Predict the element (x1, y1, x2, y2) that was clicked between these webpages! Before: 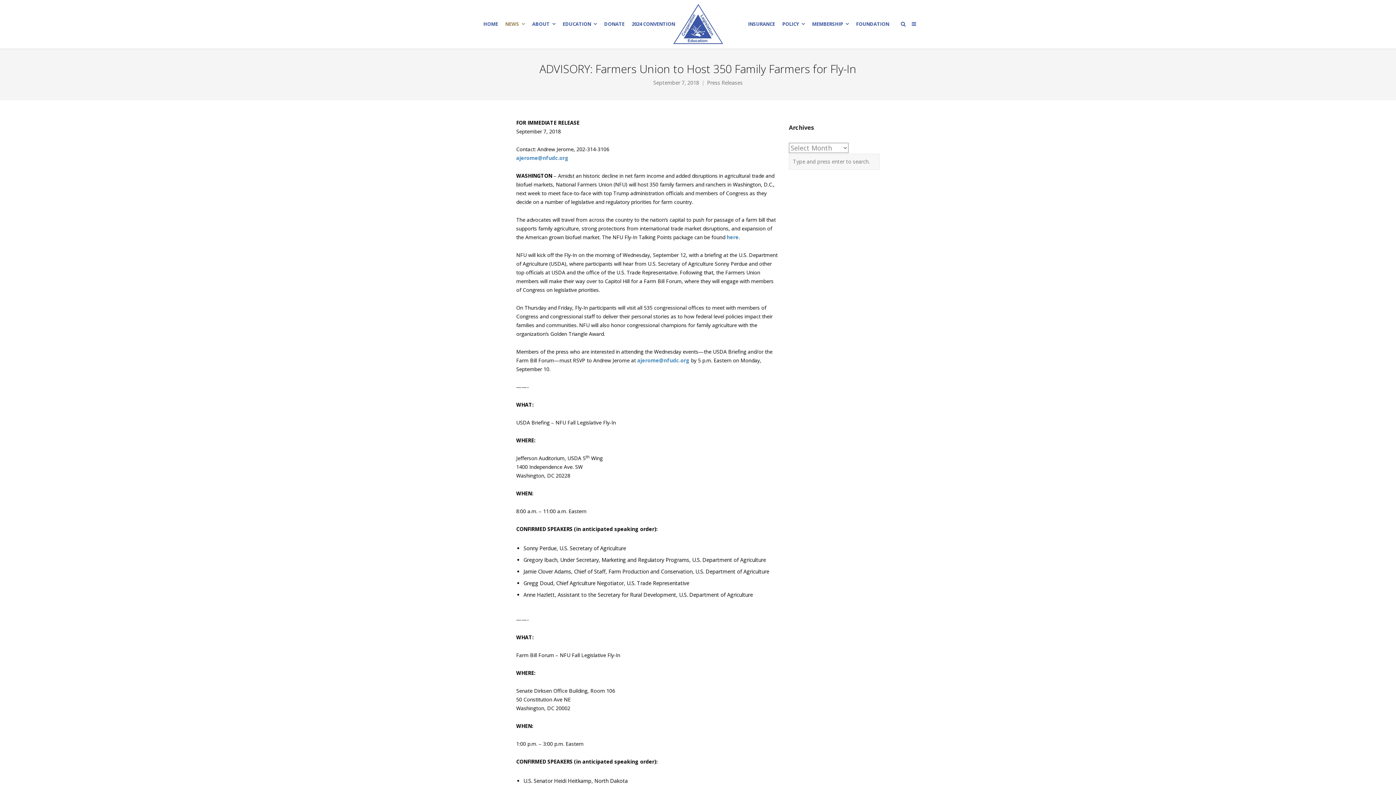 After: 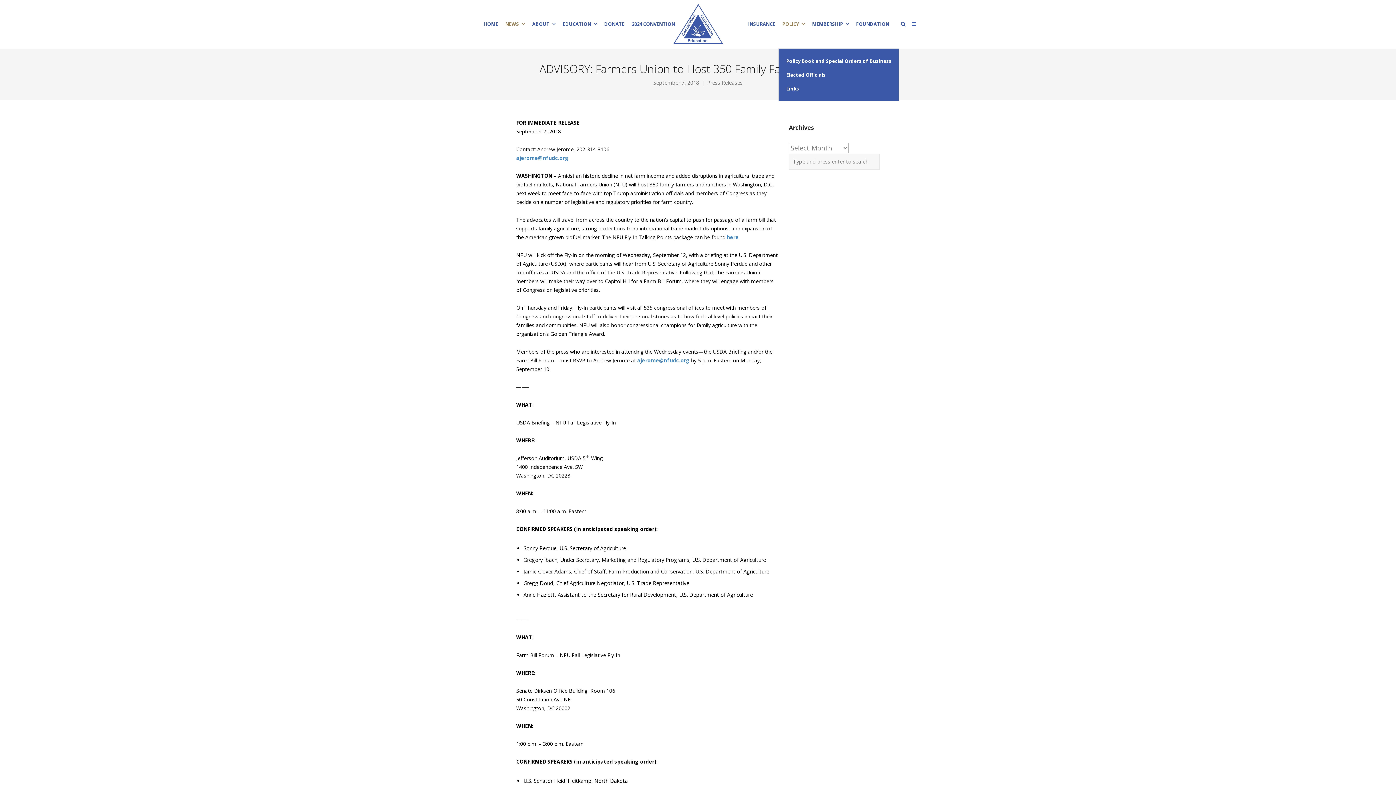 Action: label: POLICY bbox: (778, 0, 808, 48)